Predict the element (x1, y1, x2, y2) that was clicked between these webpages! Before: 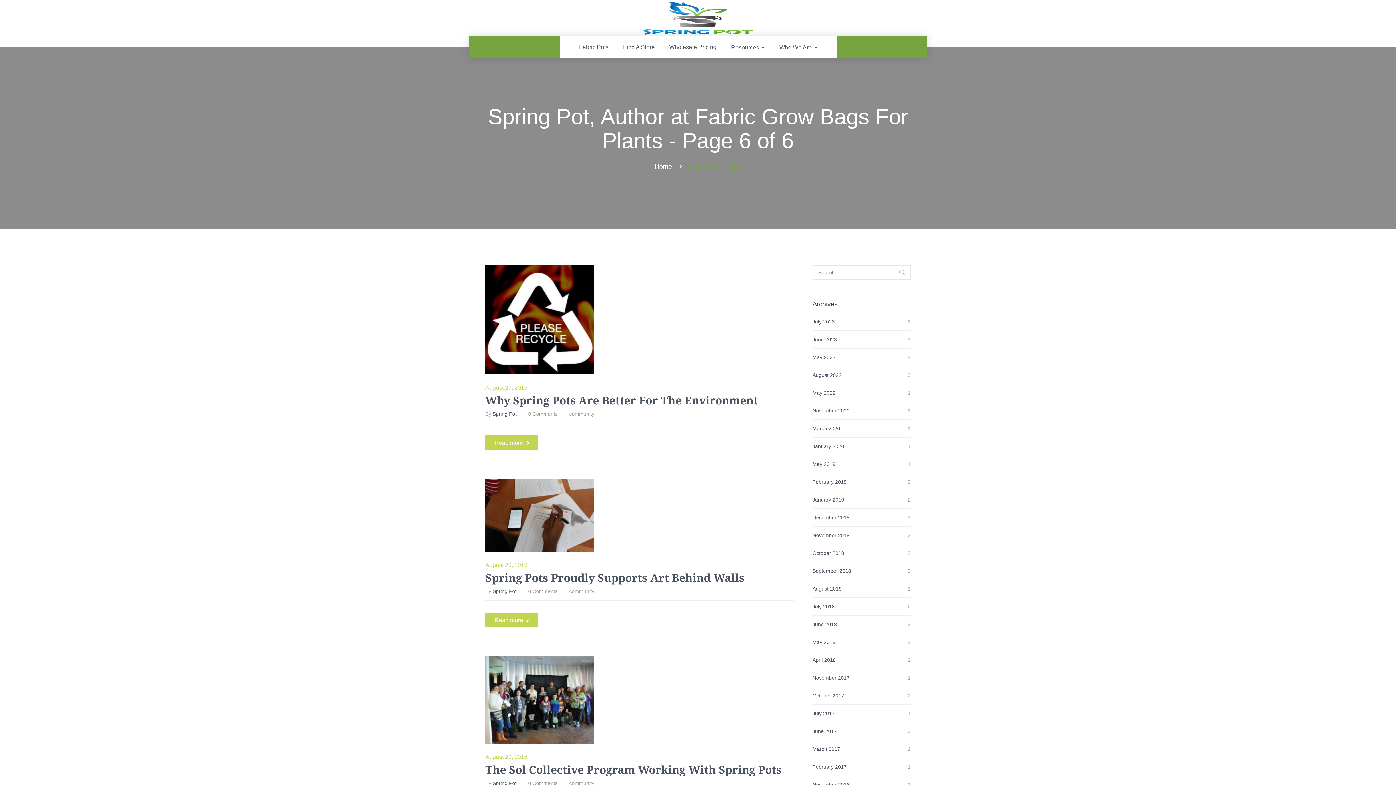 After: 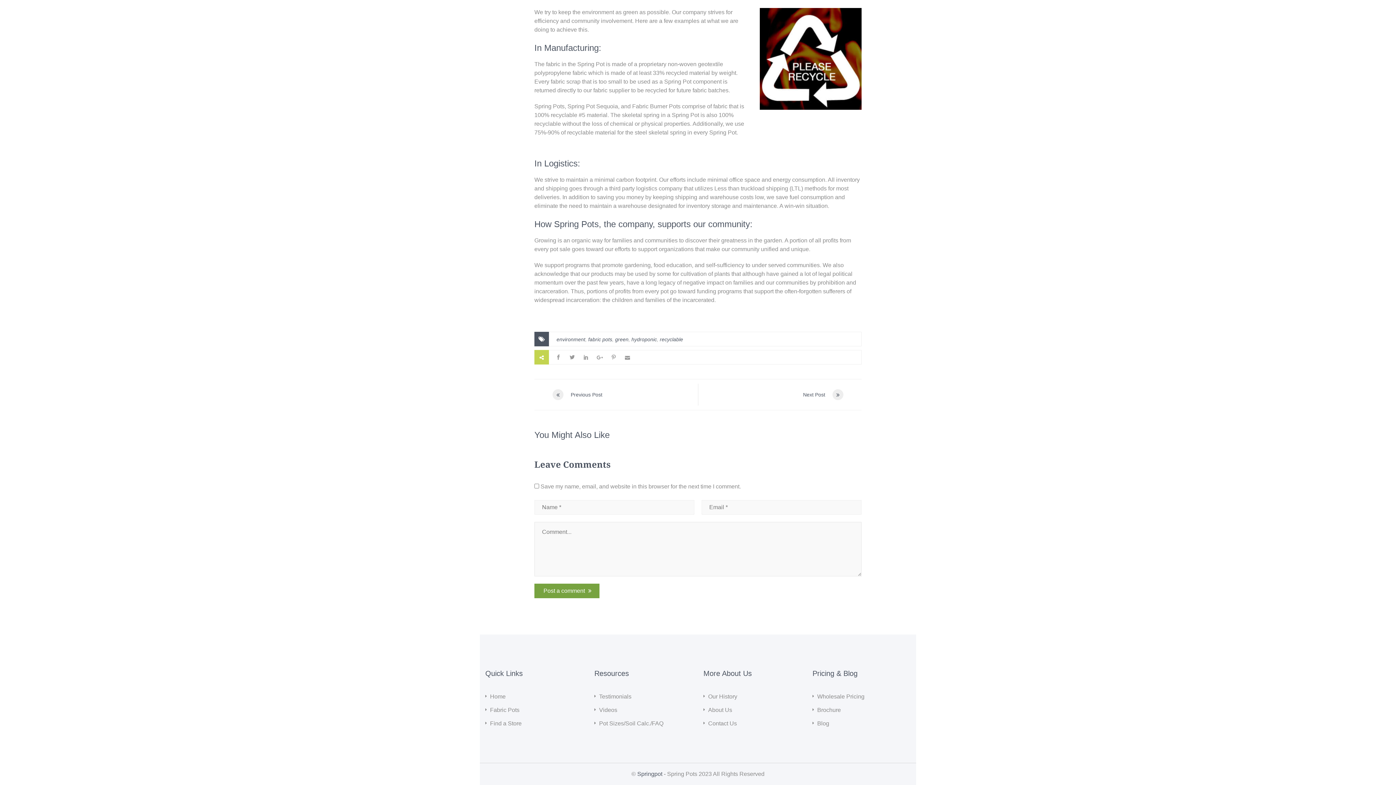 Action: label: 0 Comments bbox: (528, 411, 557, 417)